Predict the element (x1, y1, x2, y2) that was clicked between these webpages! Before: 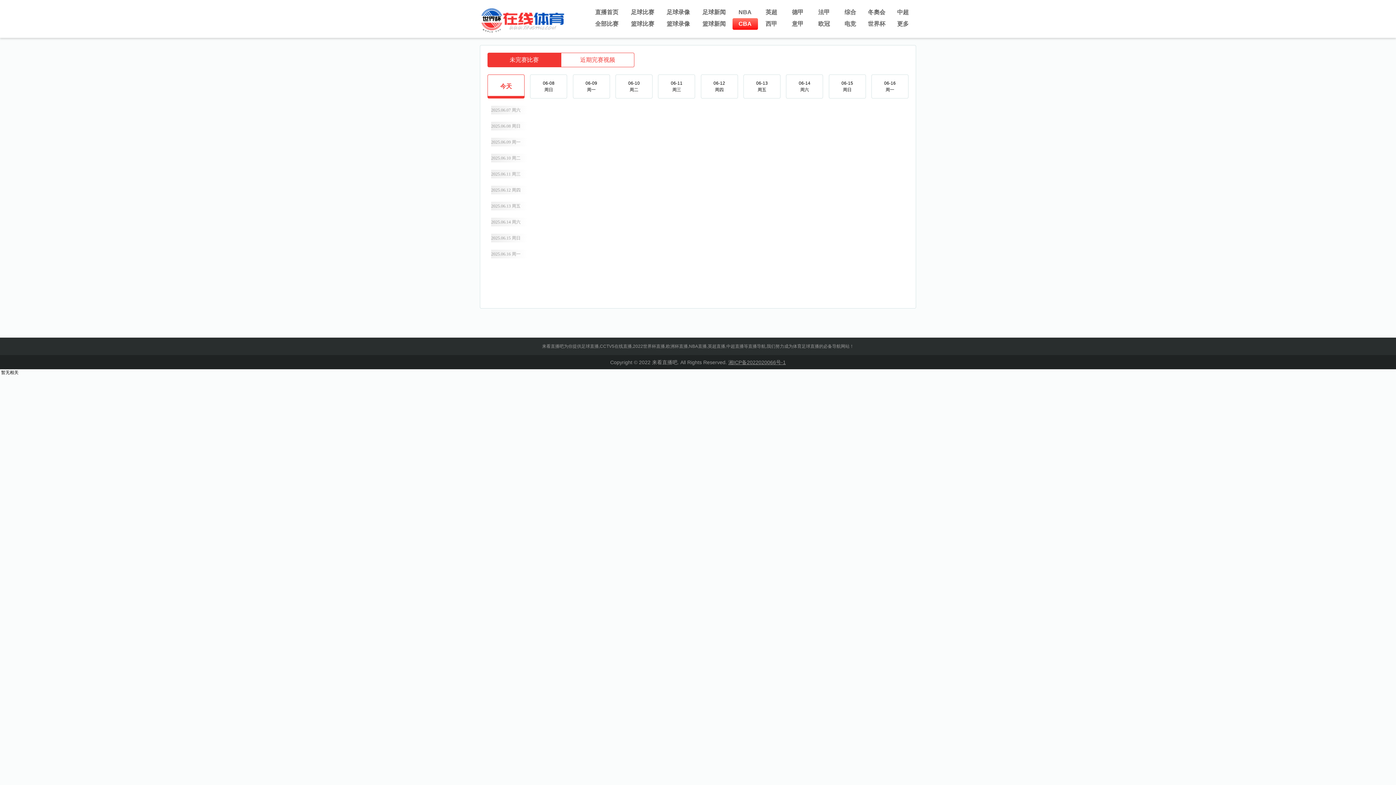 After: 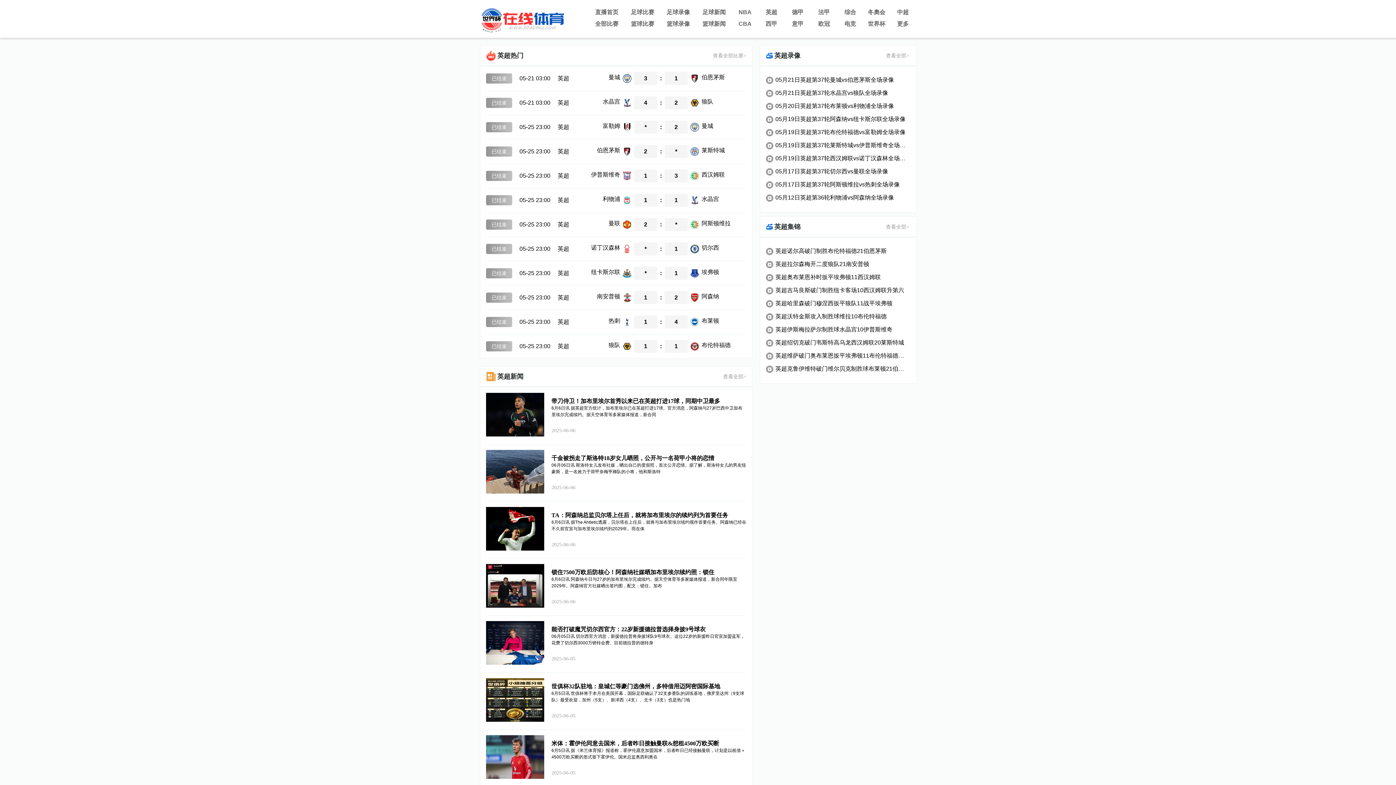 Action: label: 英超 bbox: (758, 6, 784, 18)